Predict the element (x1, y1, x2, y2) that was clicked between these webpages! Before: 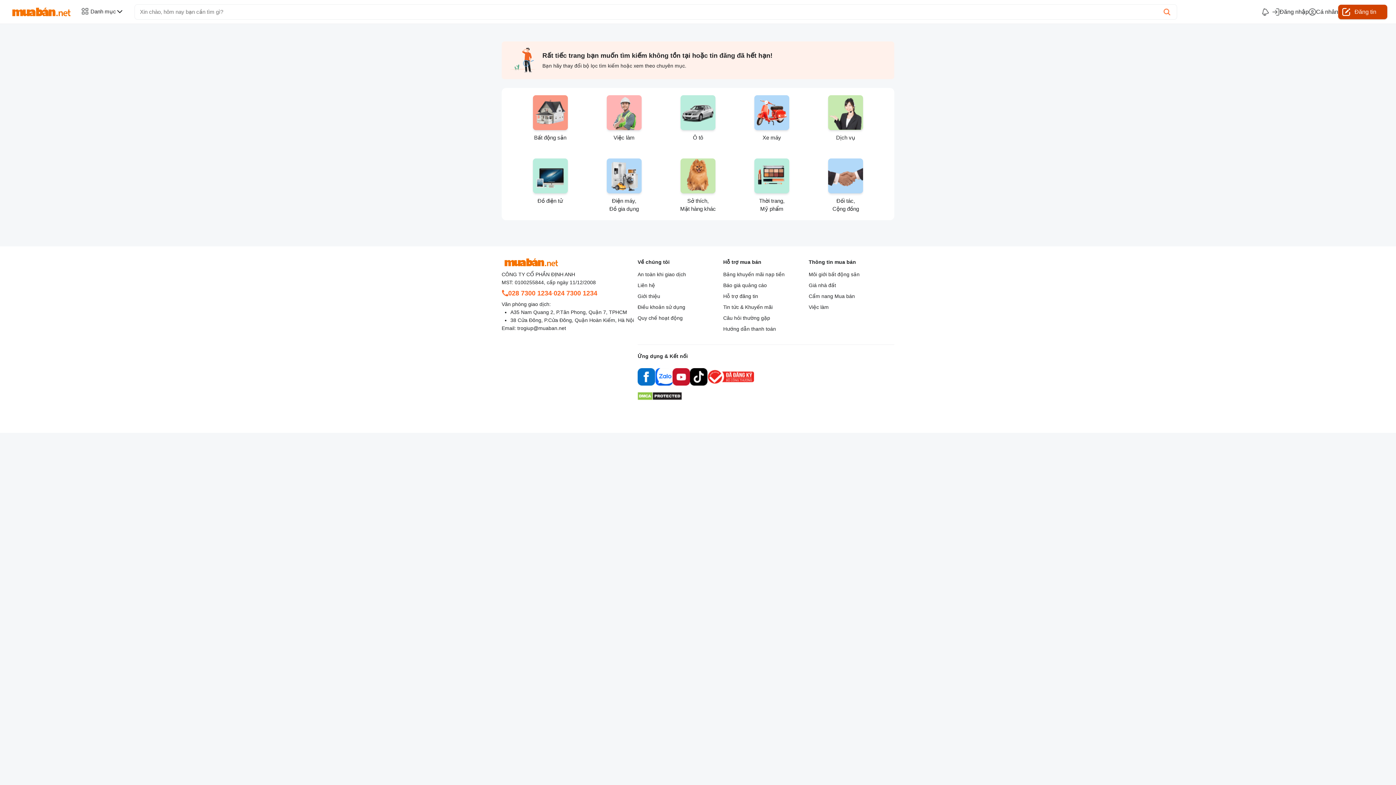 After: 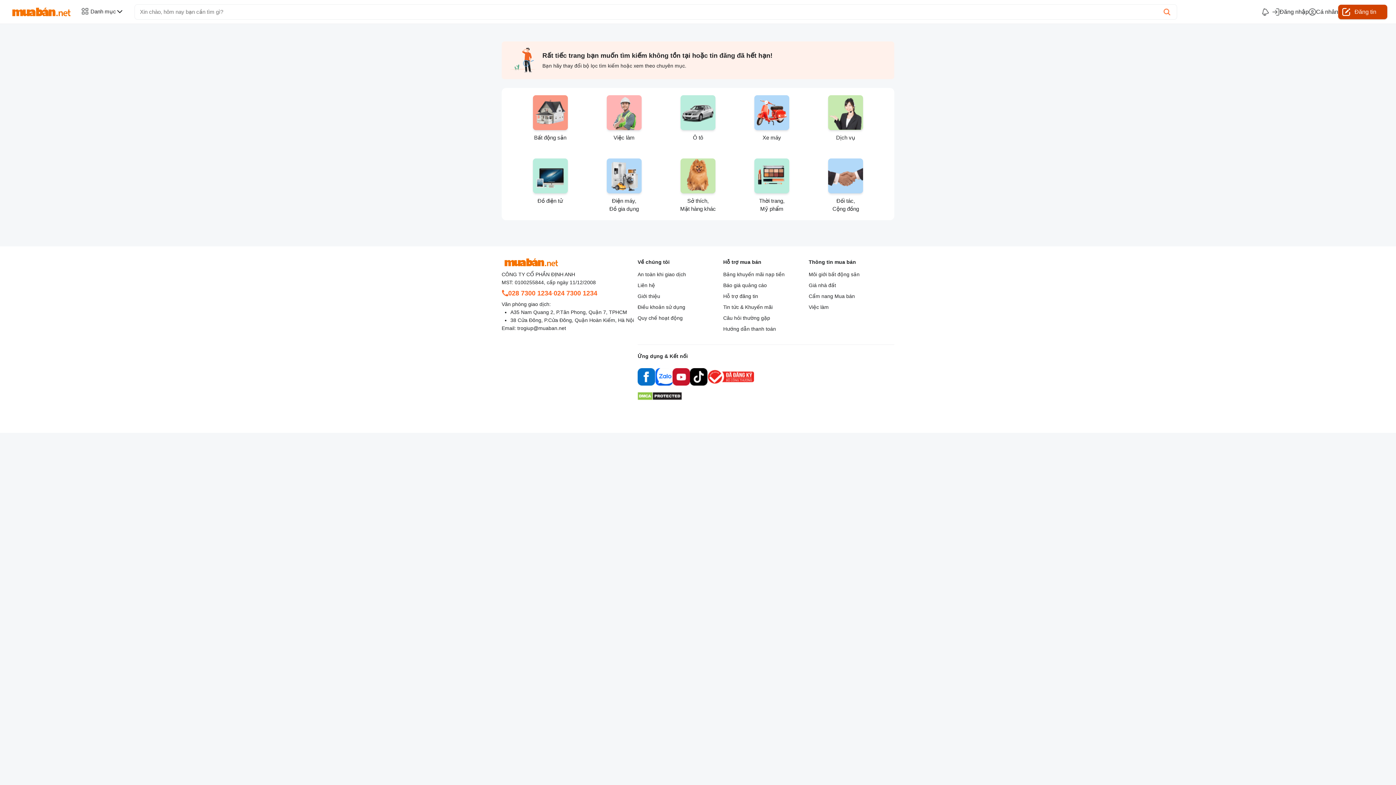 Action: label: Trang facebook của Muaban.net bbox: (637, 368, 655, 388)